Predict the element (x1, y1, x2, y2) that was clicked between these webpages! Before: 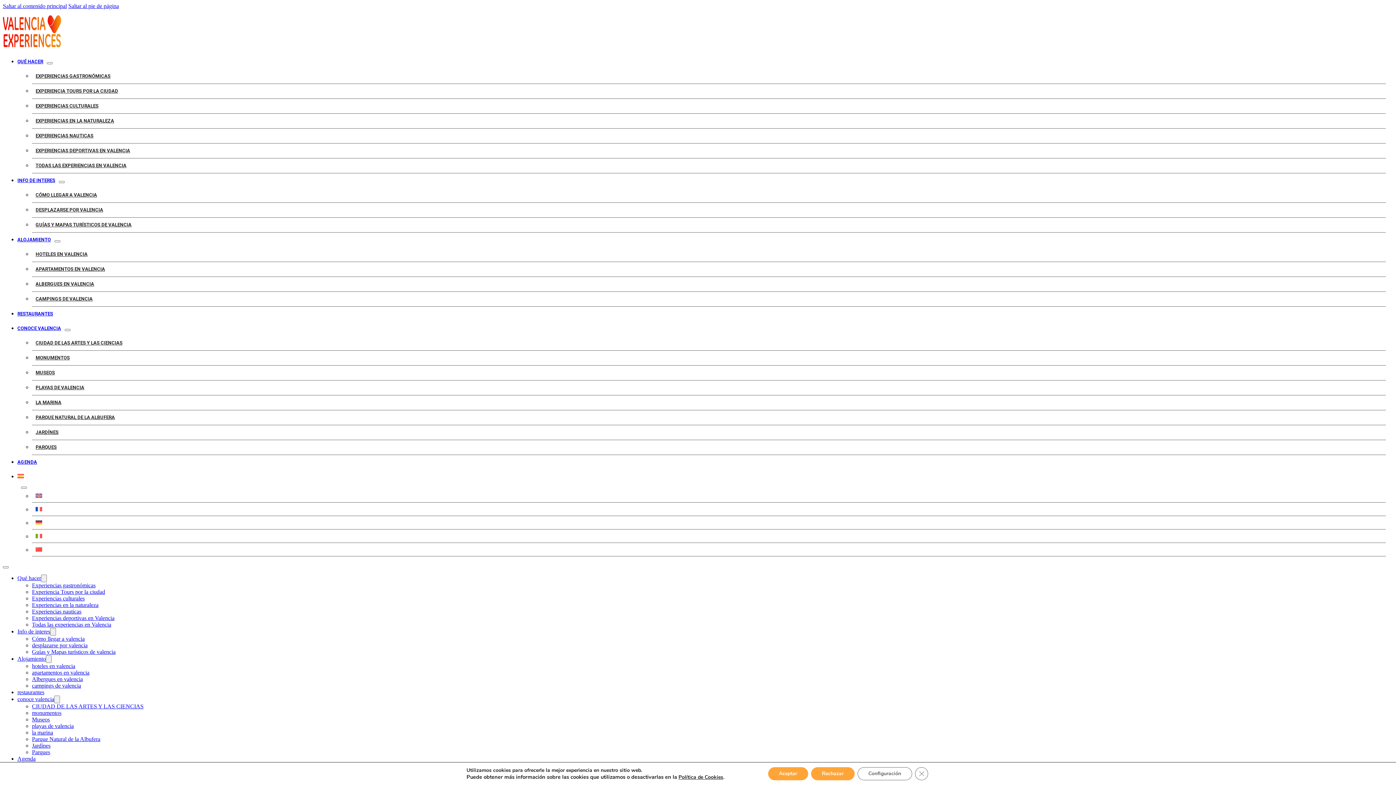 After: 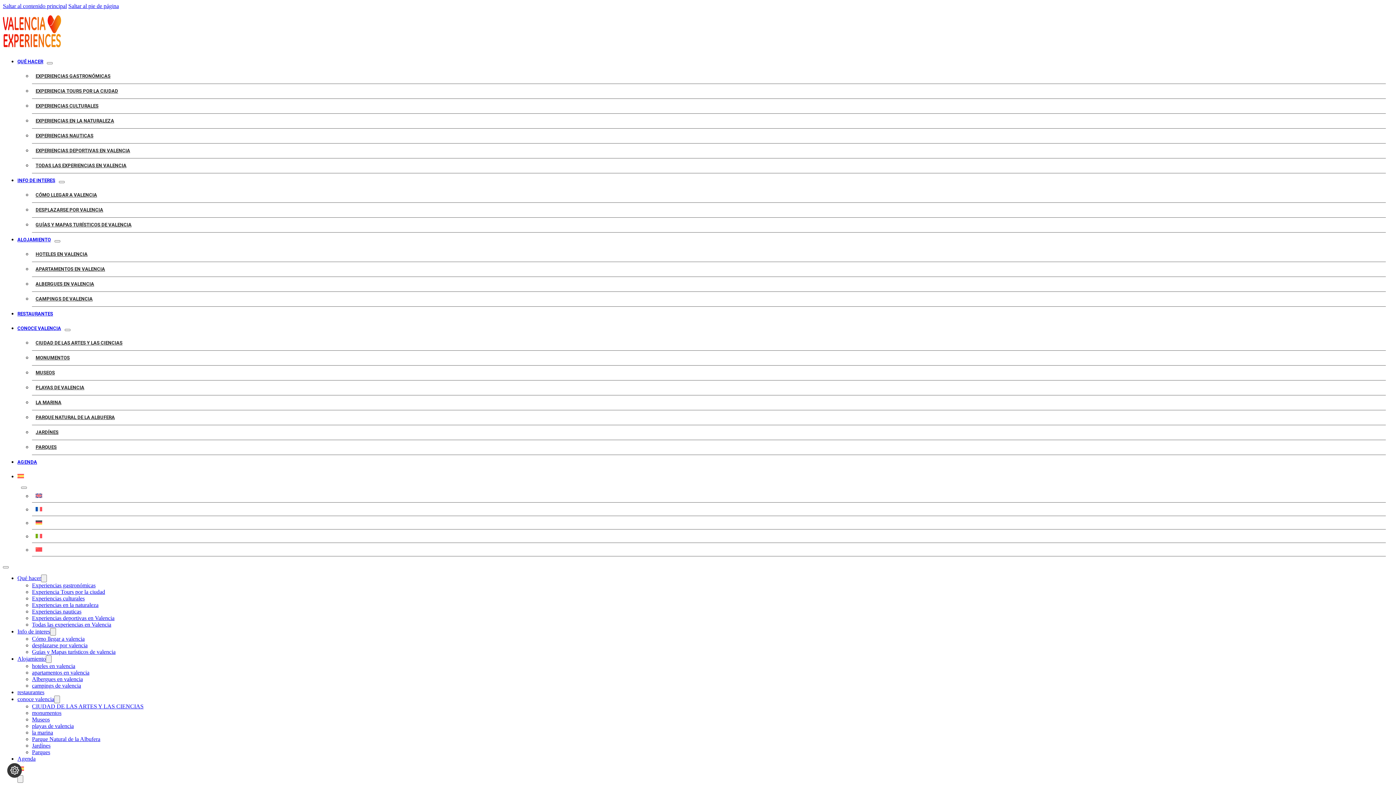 Action: bbox: (923, 767, 936, 780) label: Cerrar el banner de cookies RGPD